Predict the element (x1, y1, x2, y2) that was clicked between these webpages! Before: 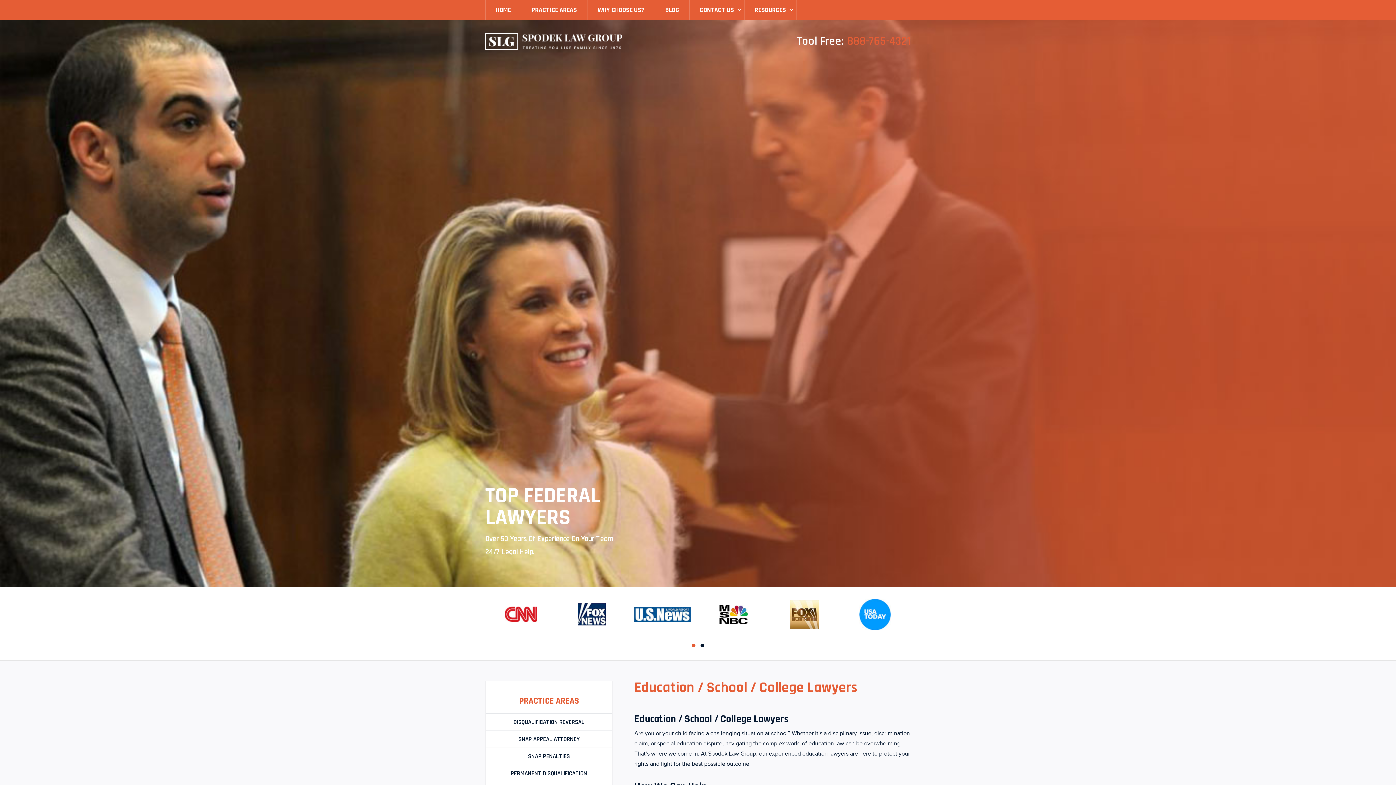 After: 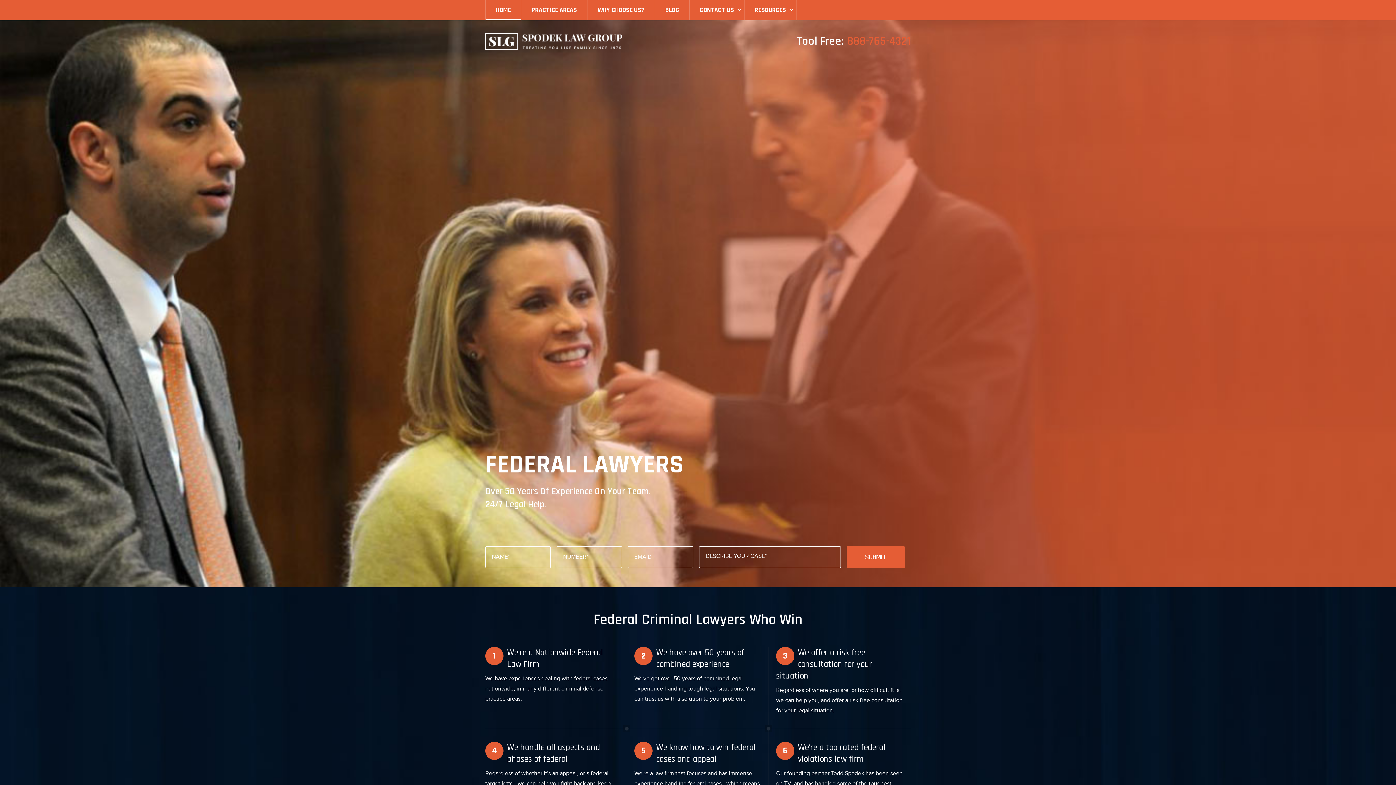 Action: bbox: (485, 44, 622, 51)